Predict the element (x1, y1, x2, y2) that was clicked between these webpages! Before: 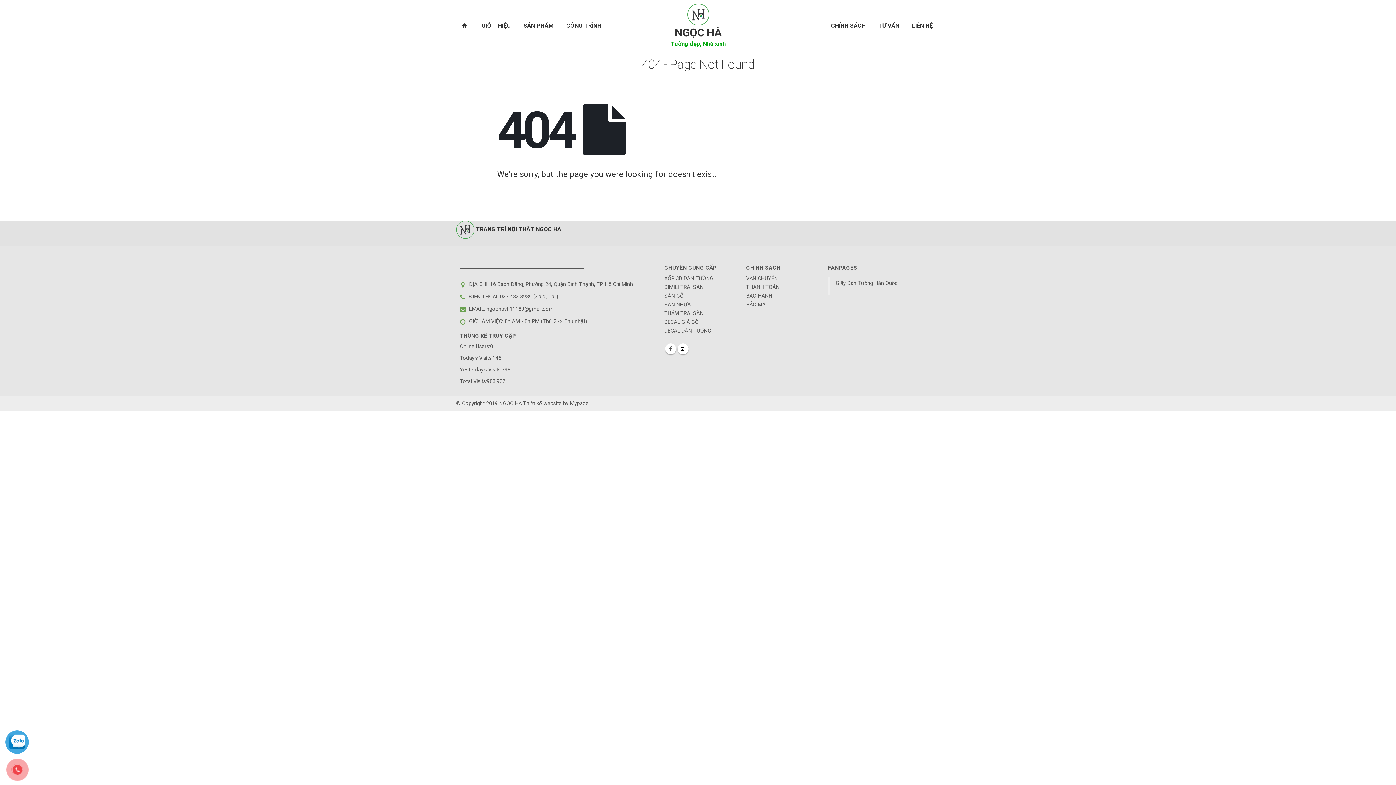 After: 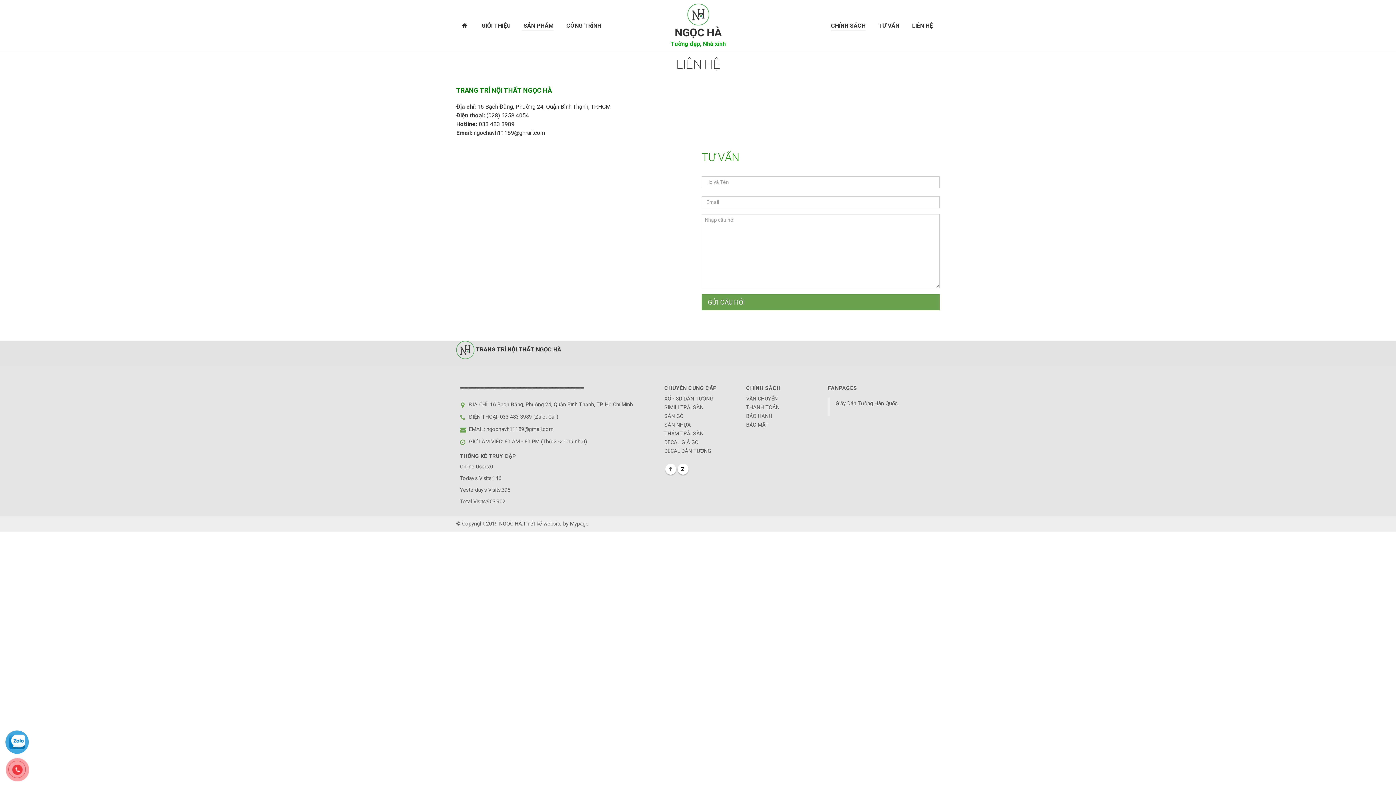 Action: label: LIÊN HỆ bbox: (910, 20, 933, 30)